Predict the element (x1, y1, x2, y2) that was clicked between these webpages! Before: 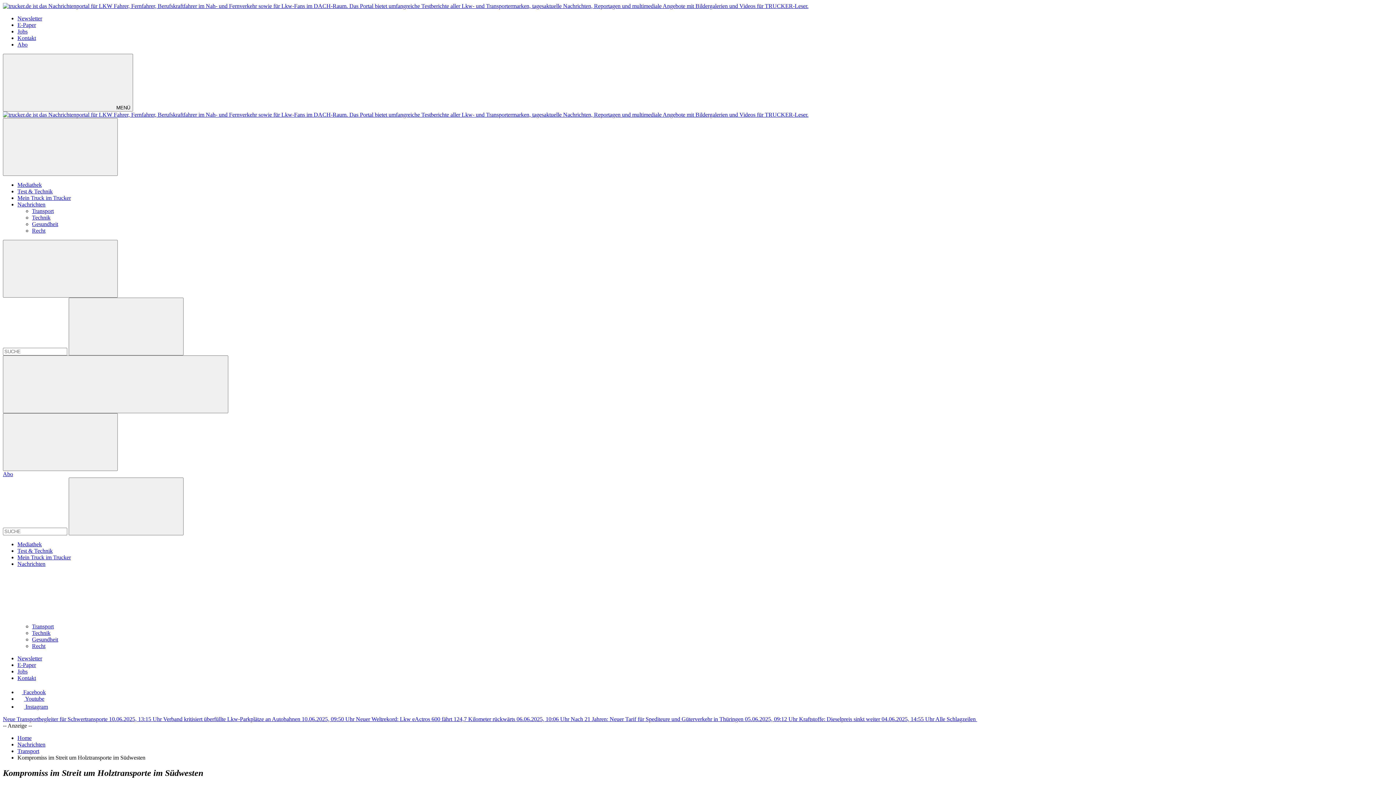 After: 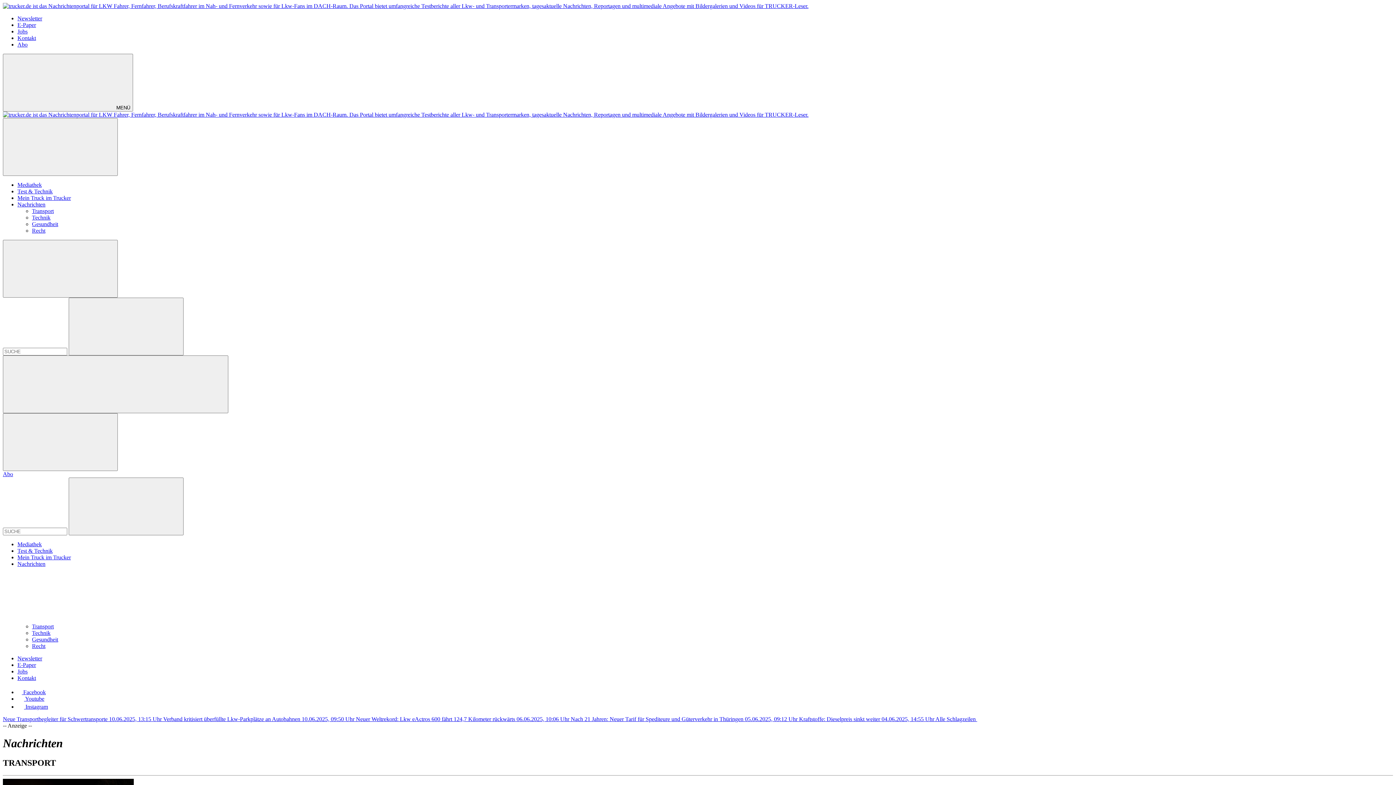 Action: bbox: (17, 201, 45, 207) label: Nachrichten